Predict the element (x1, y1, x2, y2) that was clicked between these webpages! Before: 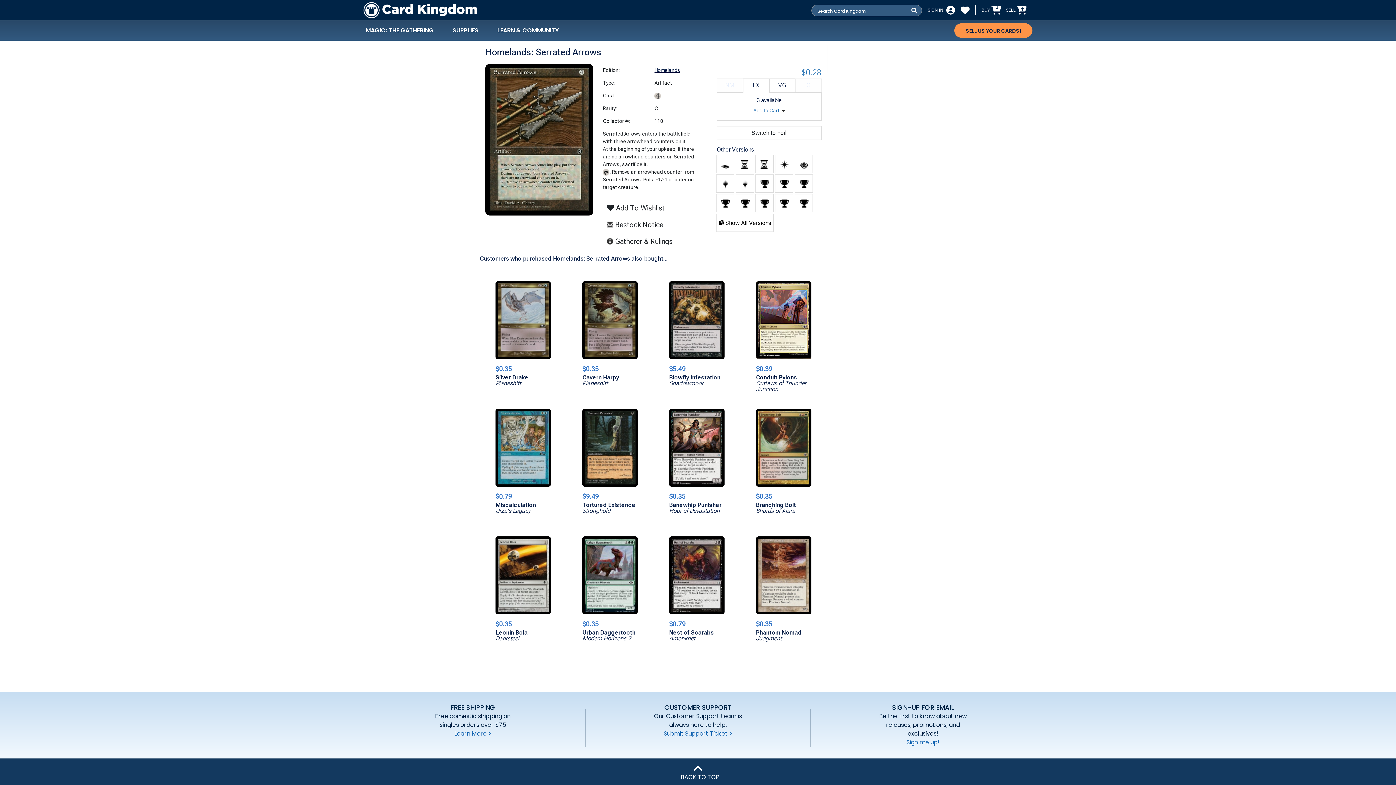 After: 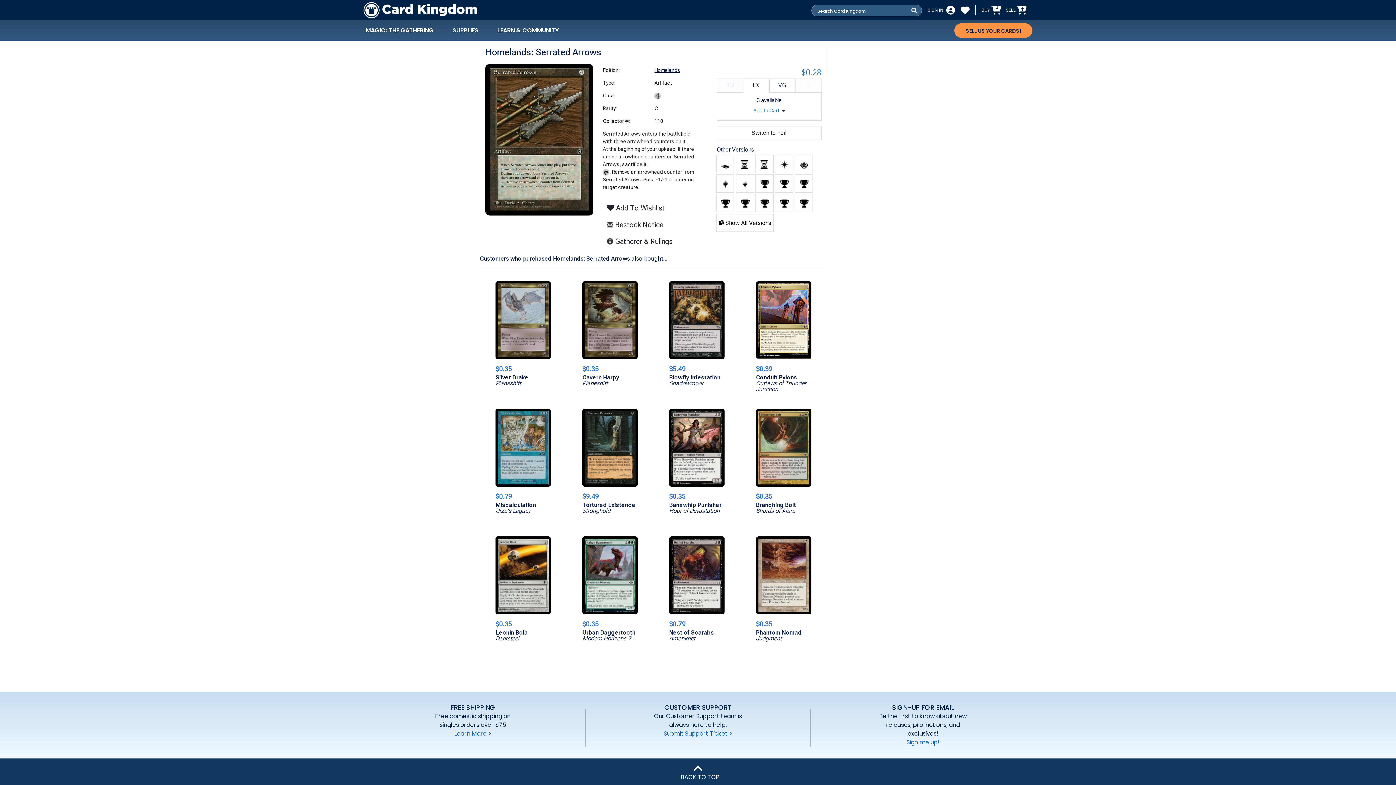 Action: bbox: (908, 5, 921, 16)